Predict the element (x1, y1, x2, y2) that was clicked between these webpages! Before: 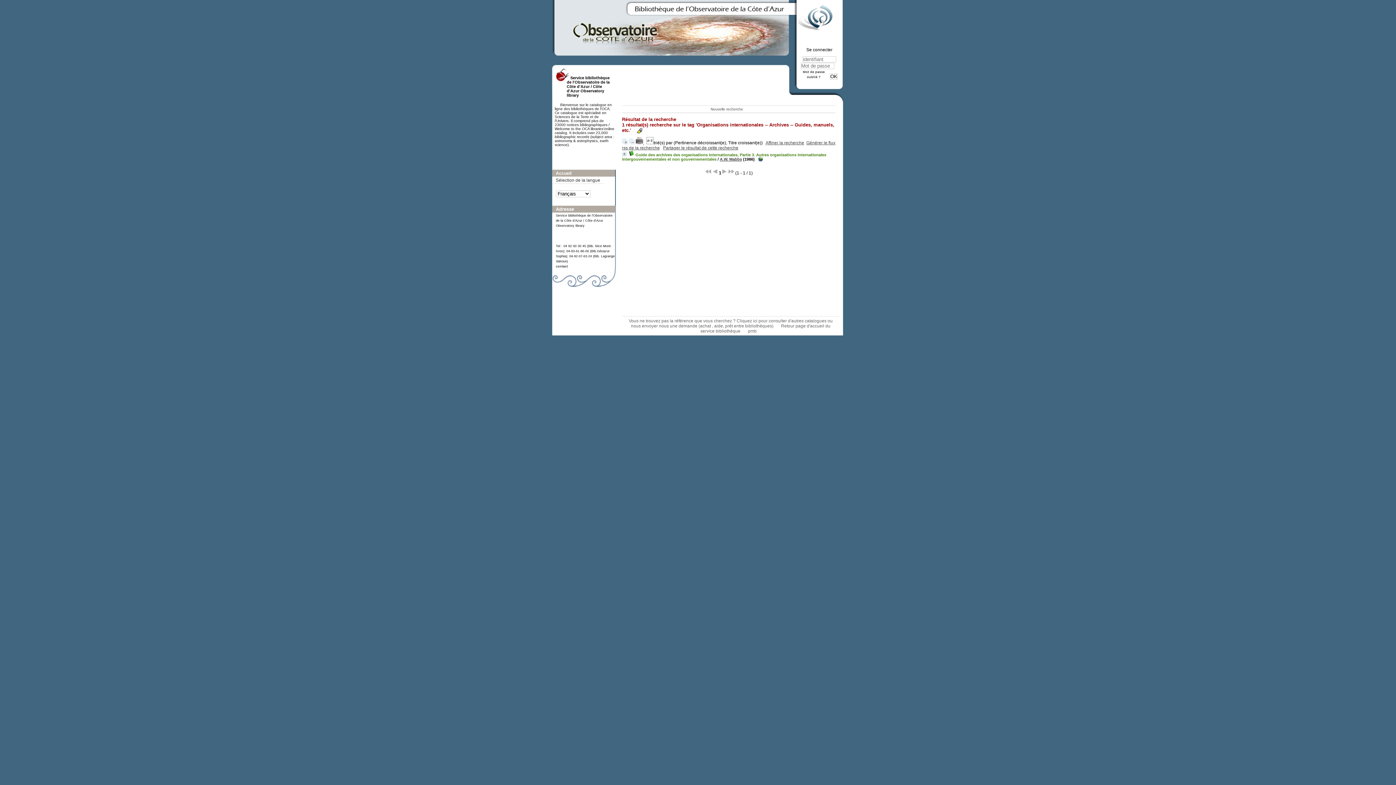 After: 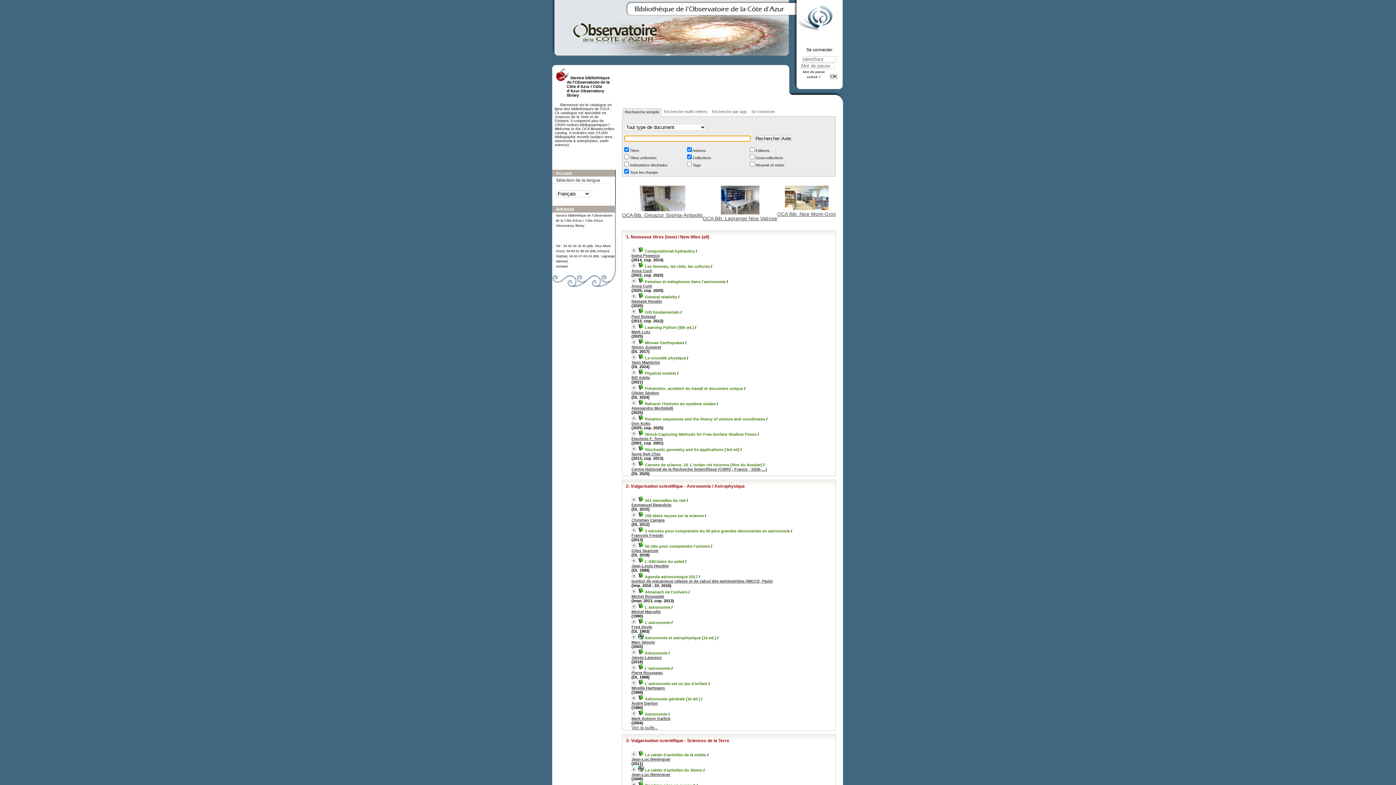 Action: label: Nouvelle recherche bbox: (710, 107, 746, 111)